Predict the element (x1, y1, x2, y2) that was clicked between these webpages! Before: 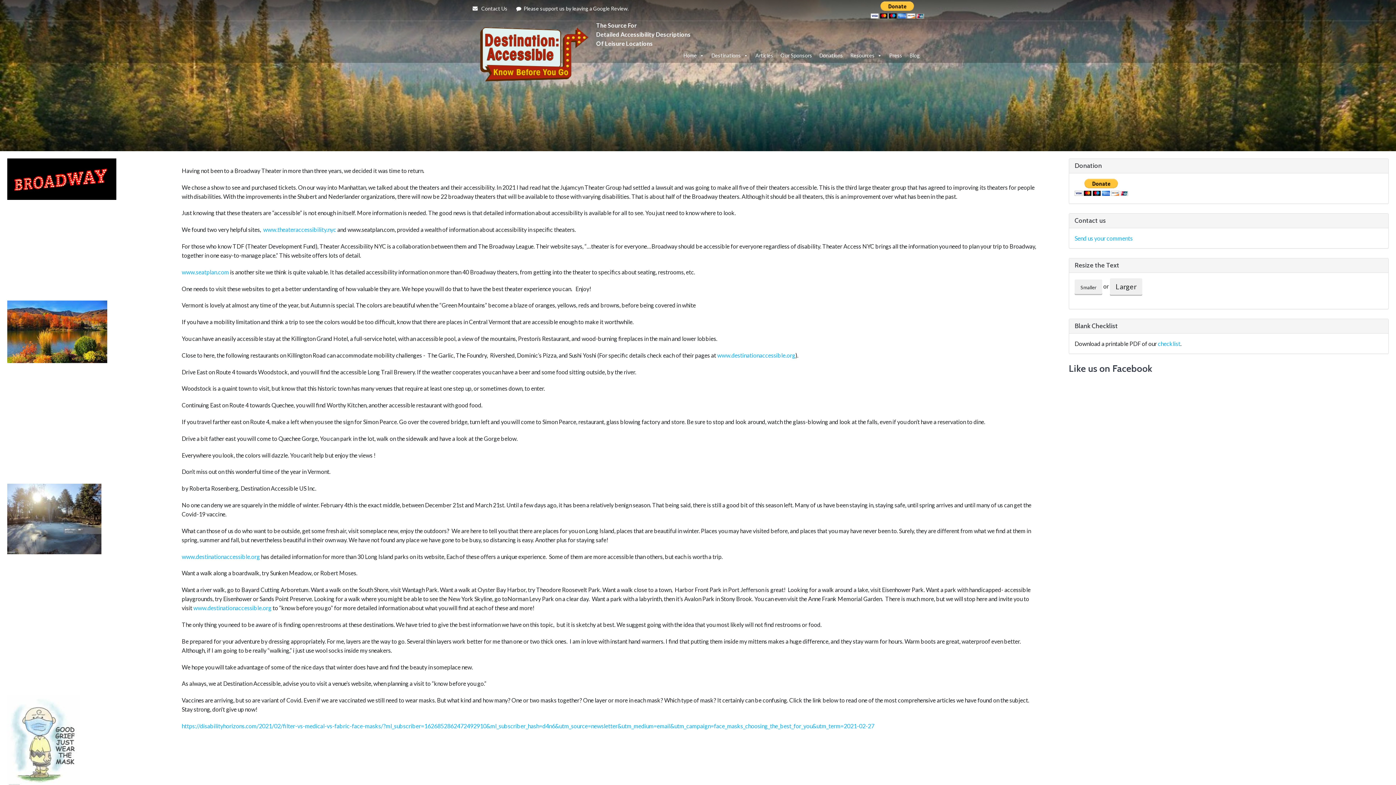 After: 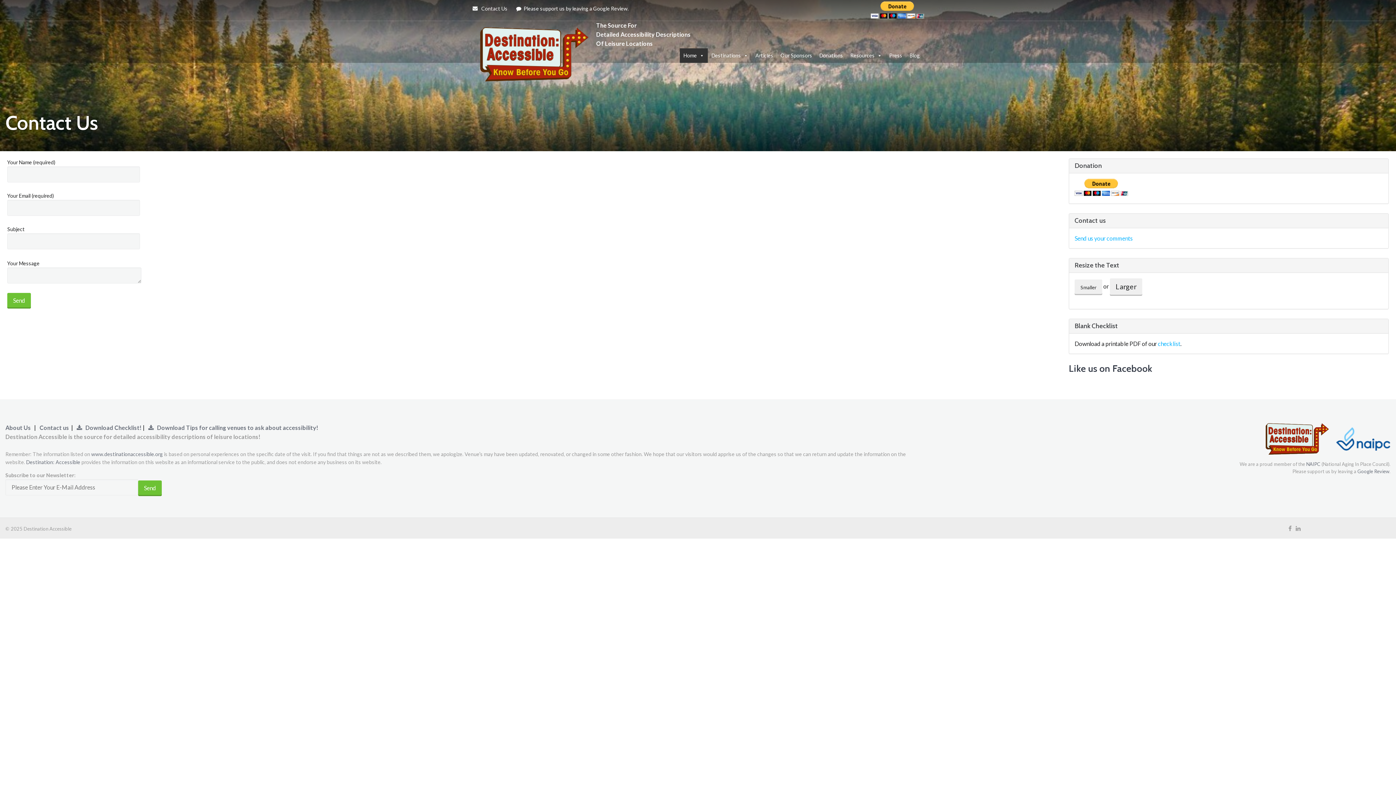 Action: bbox: (1074, 234, 1133, 241) label: Send us your comments